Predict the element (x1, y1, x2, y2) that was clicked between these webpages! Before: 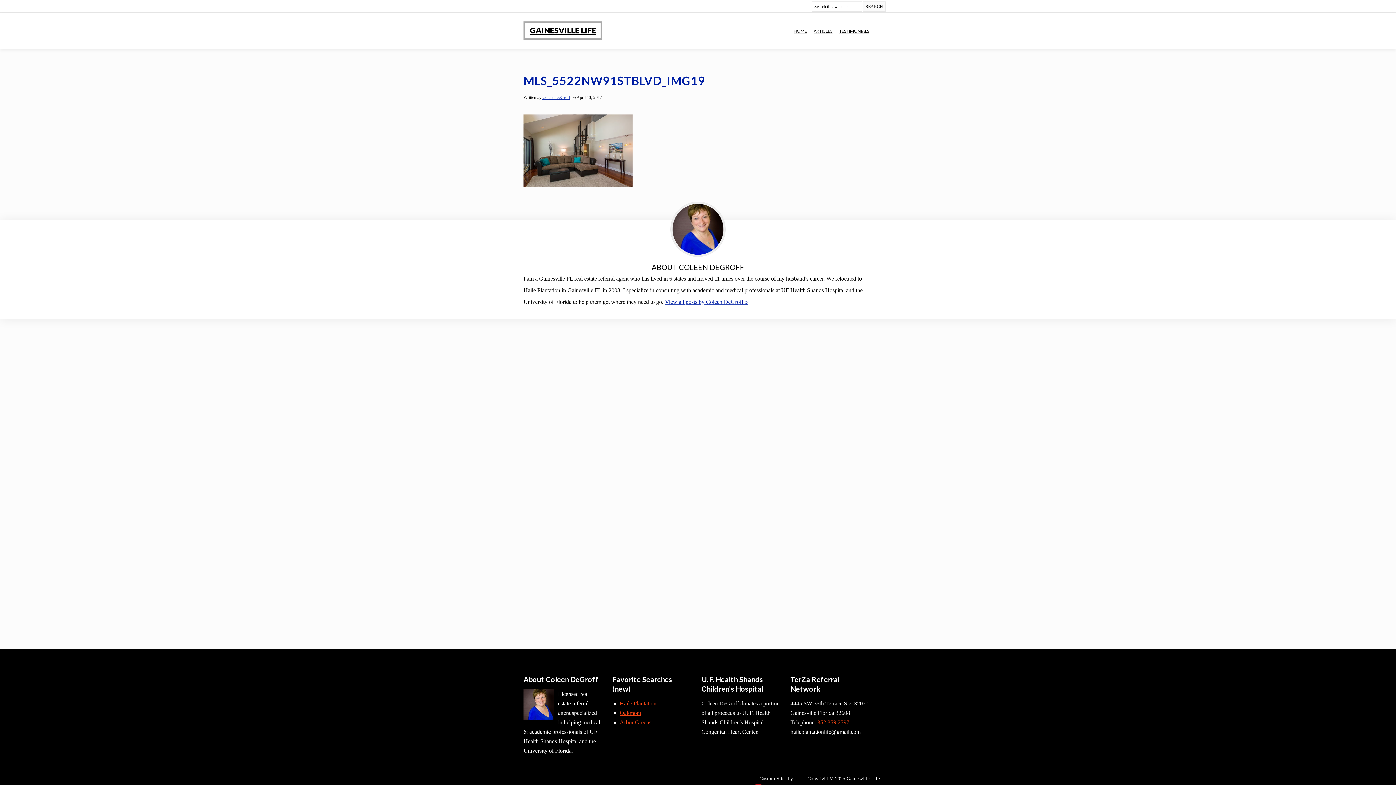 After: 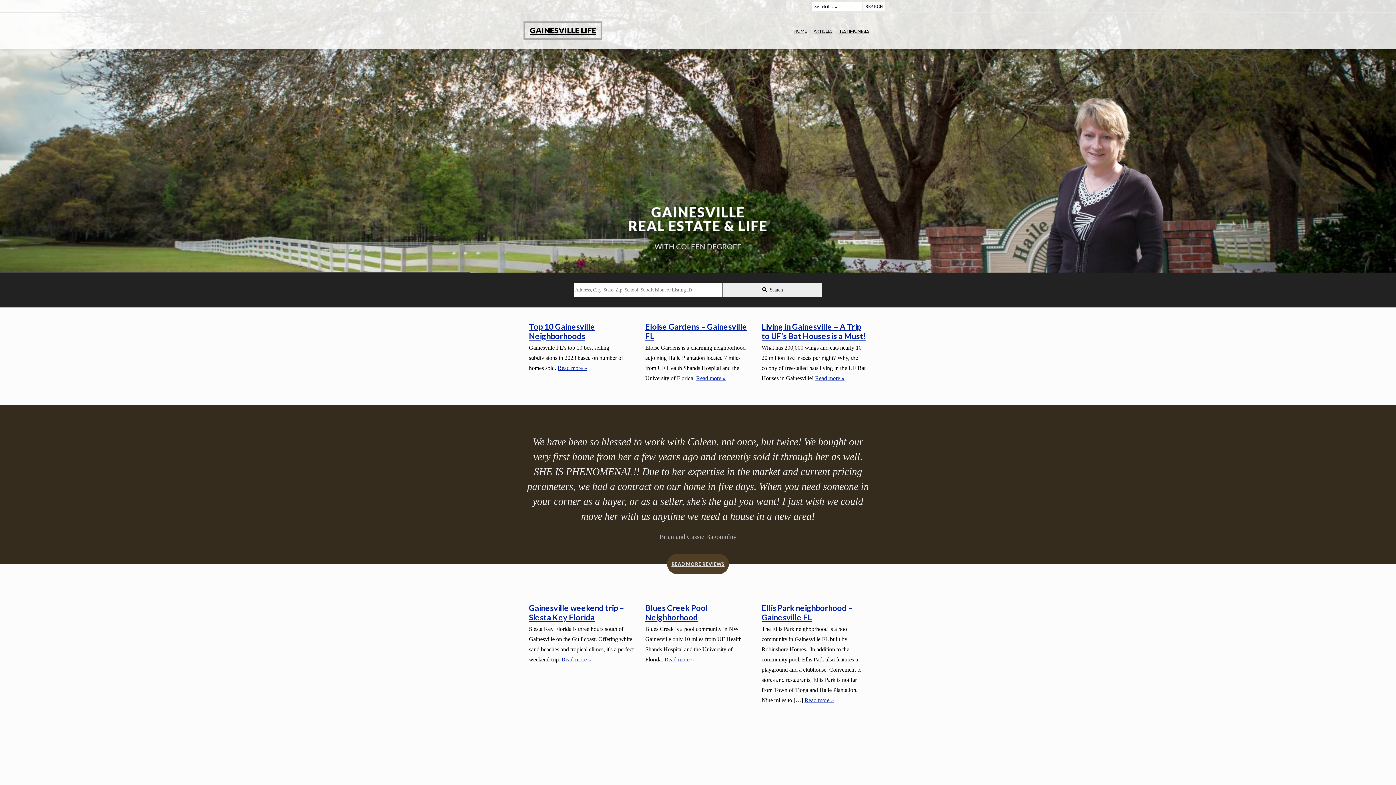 Action: label: GAINESVILLE LIFE bbox: (530, 25, 596, 35)